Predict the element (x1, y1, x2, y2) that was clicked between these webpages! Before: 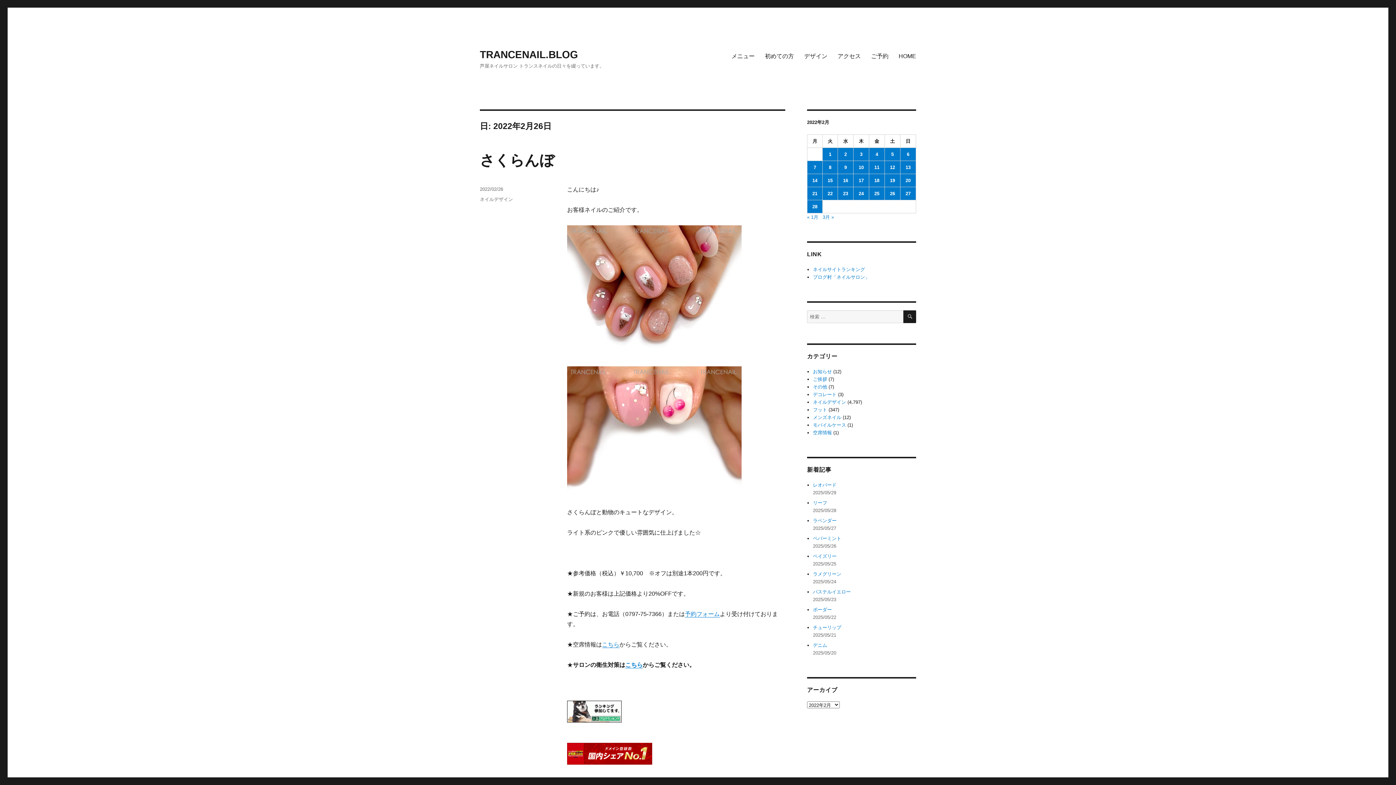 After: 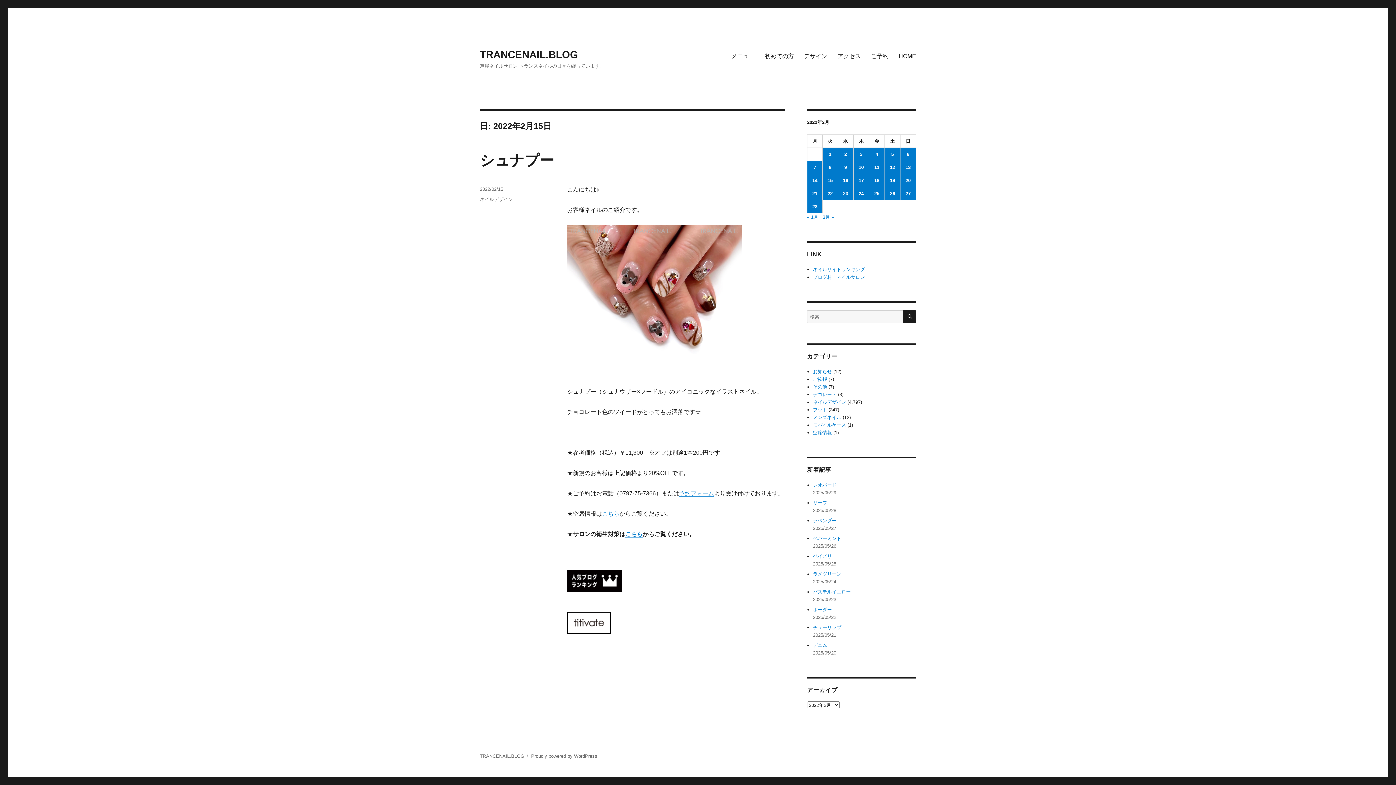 Action: bbox: (822, 174, 837, 186) label: 2022年2月15日 に投稿を公開